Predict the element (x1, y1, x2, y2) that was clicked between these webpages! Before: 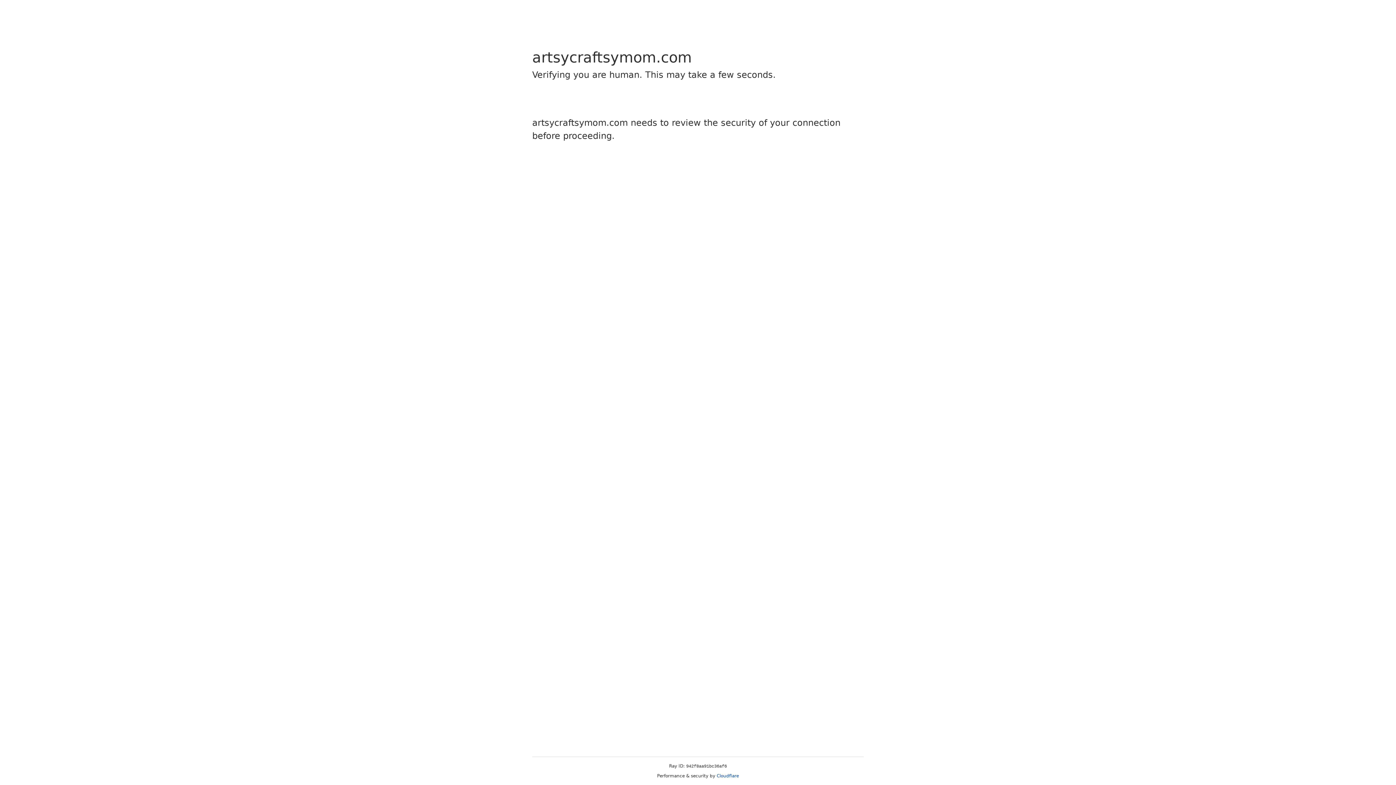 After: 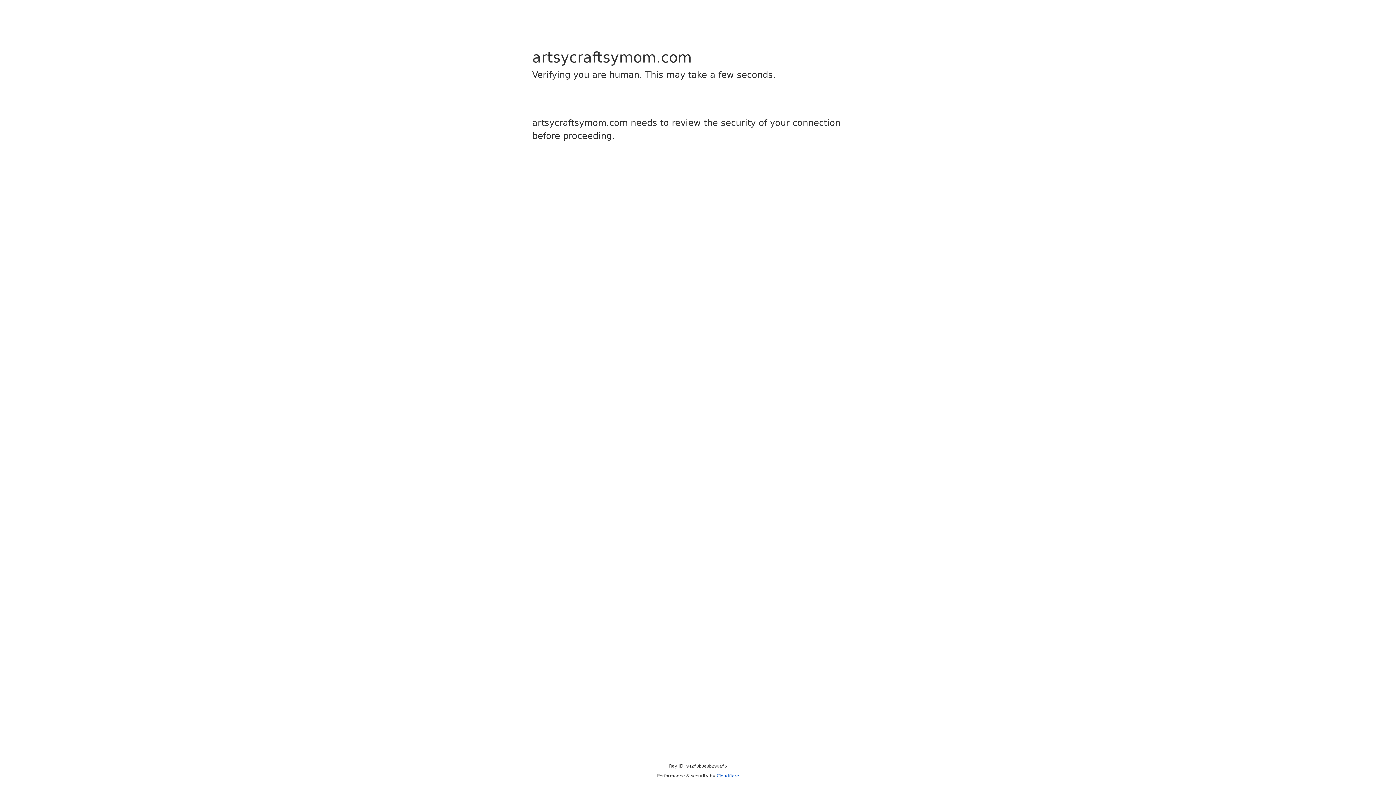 Action: bbox: (716, 773, 739, 778) label: Cloudflare